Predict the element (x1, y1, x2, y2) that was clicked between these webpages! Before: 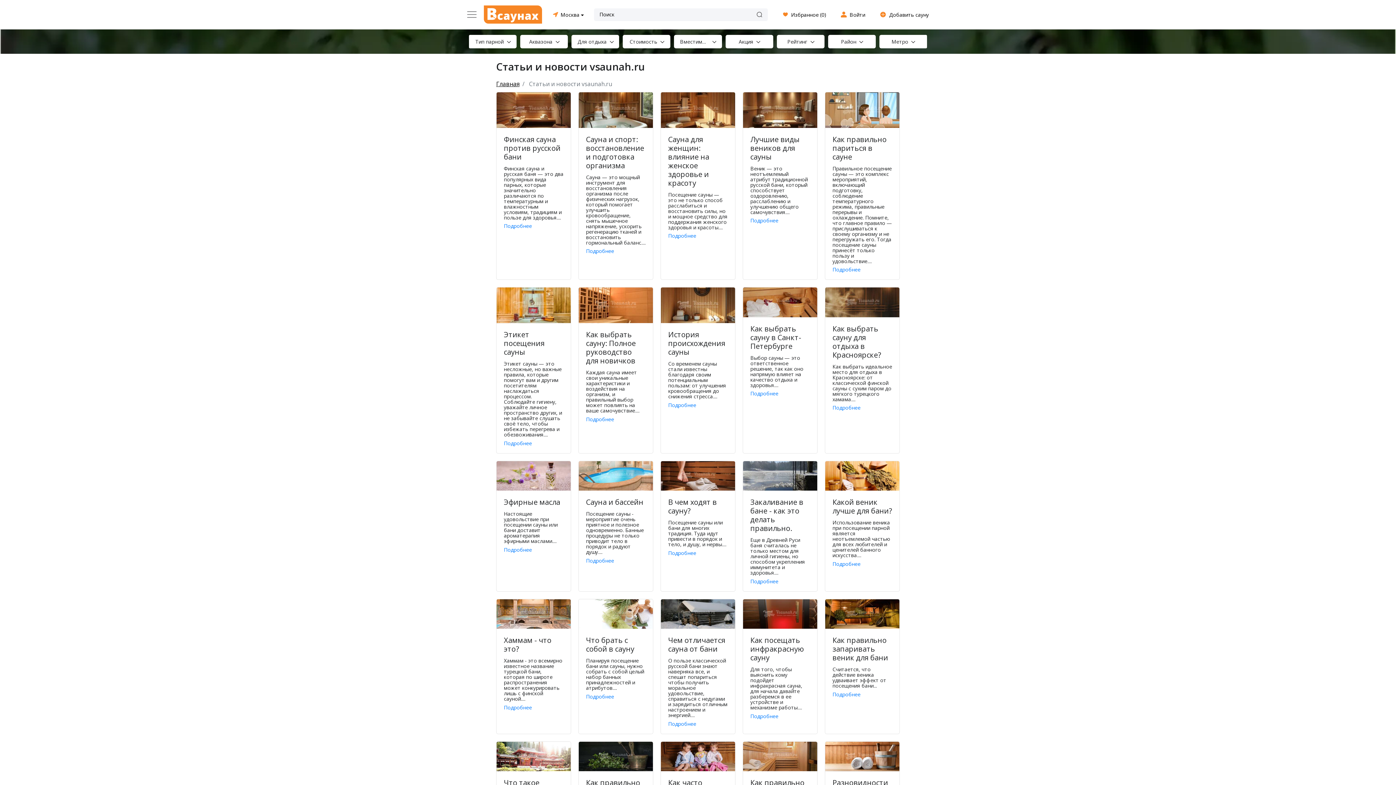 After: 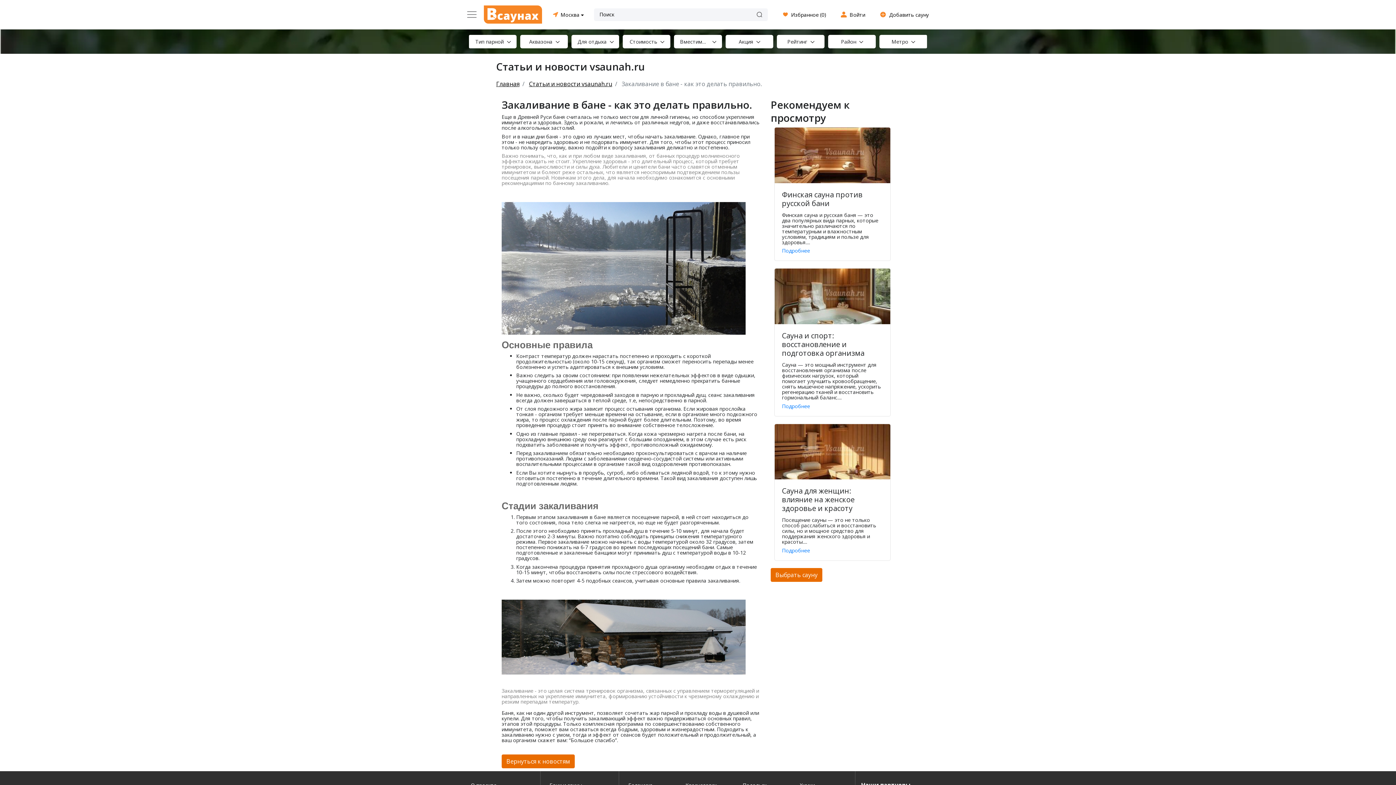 Action: label: Подробнее bbox: (750, 578, 778, 584)